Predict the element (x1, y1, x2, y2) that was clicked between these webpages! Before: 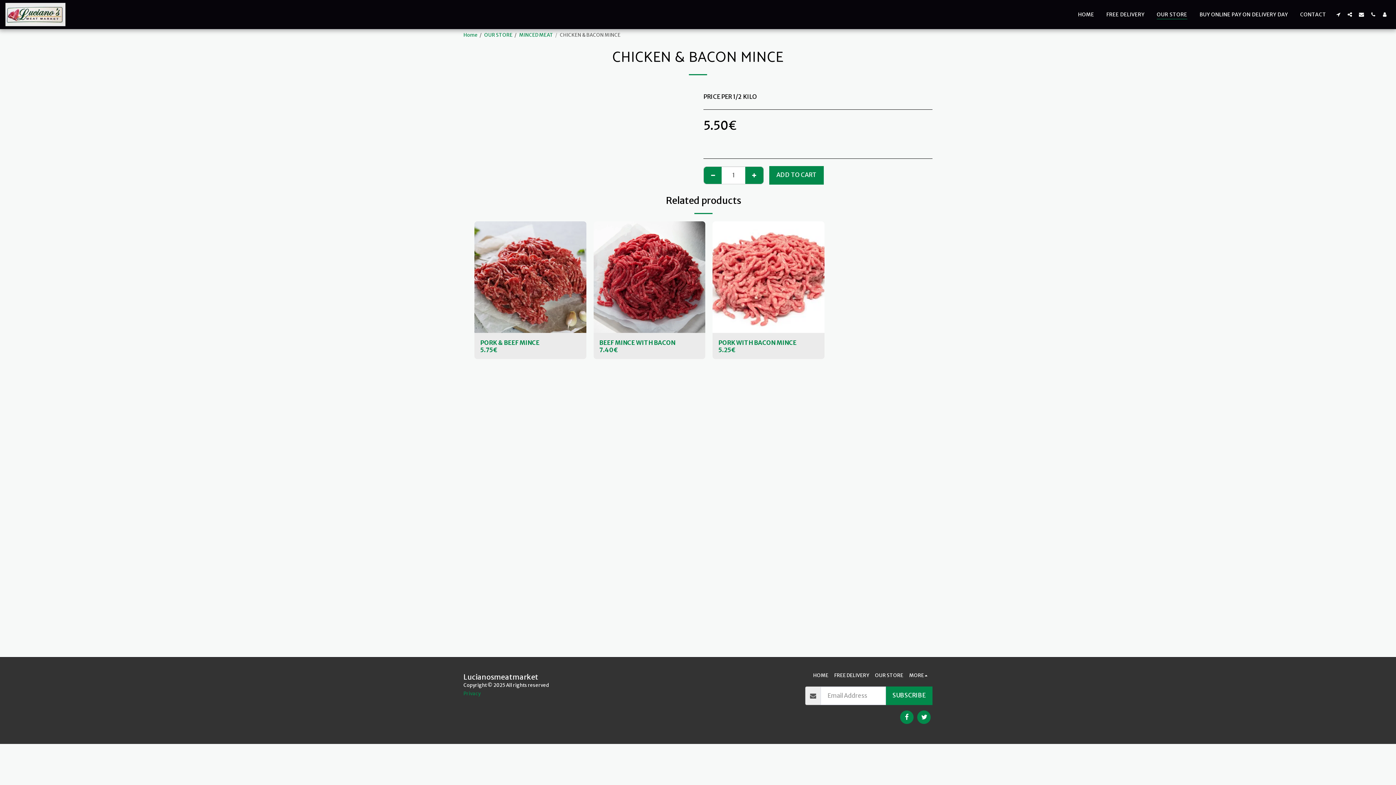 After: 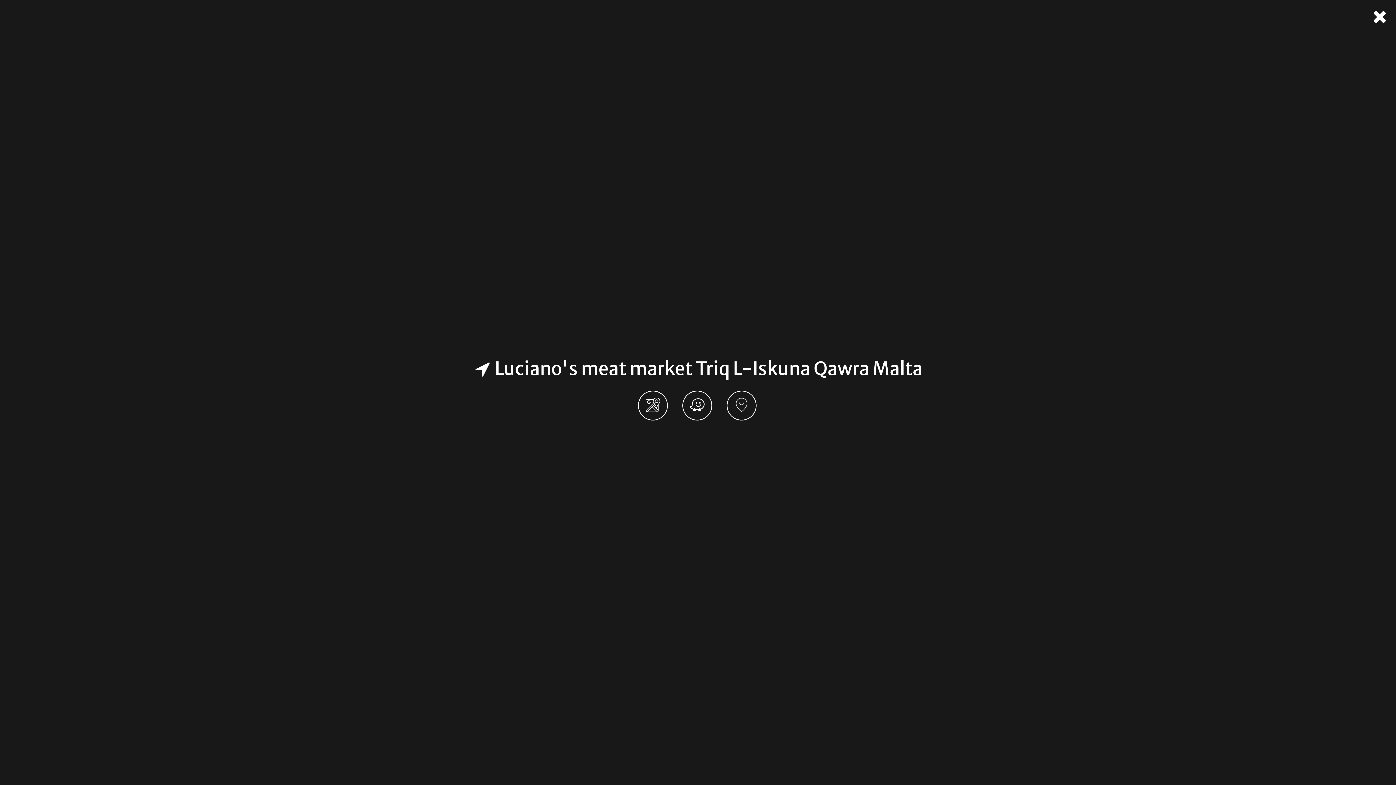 Action: label:   bbox: (1333, 11, 1344, 17)